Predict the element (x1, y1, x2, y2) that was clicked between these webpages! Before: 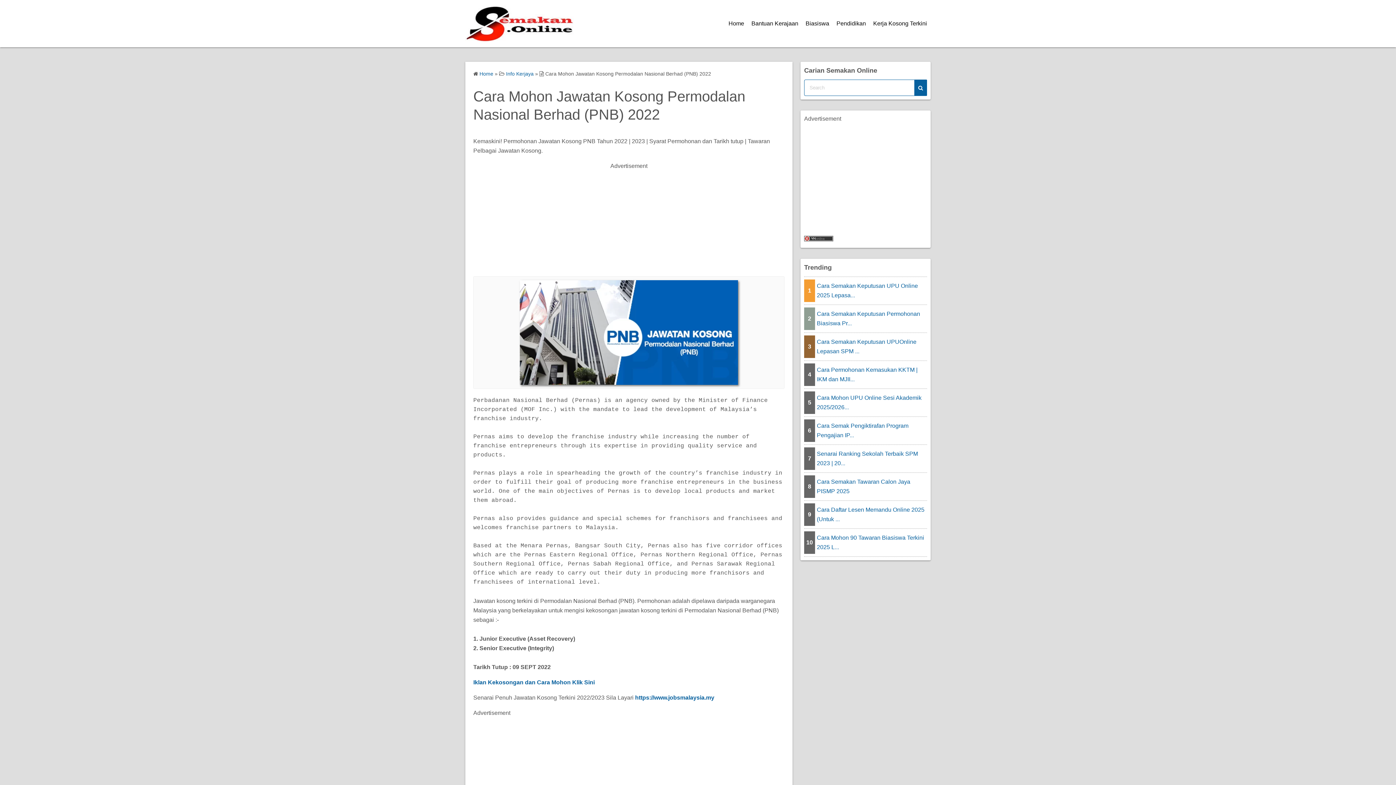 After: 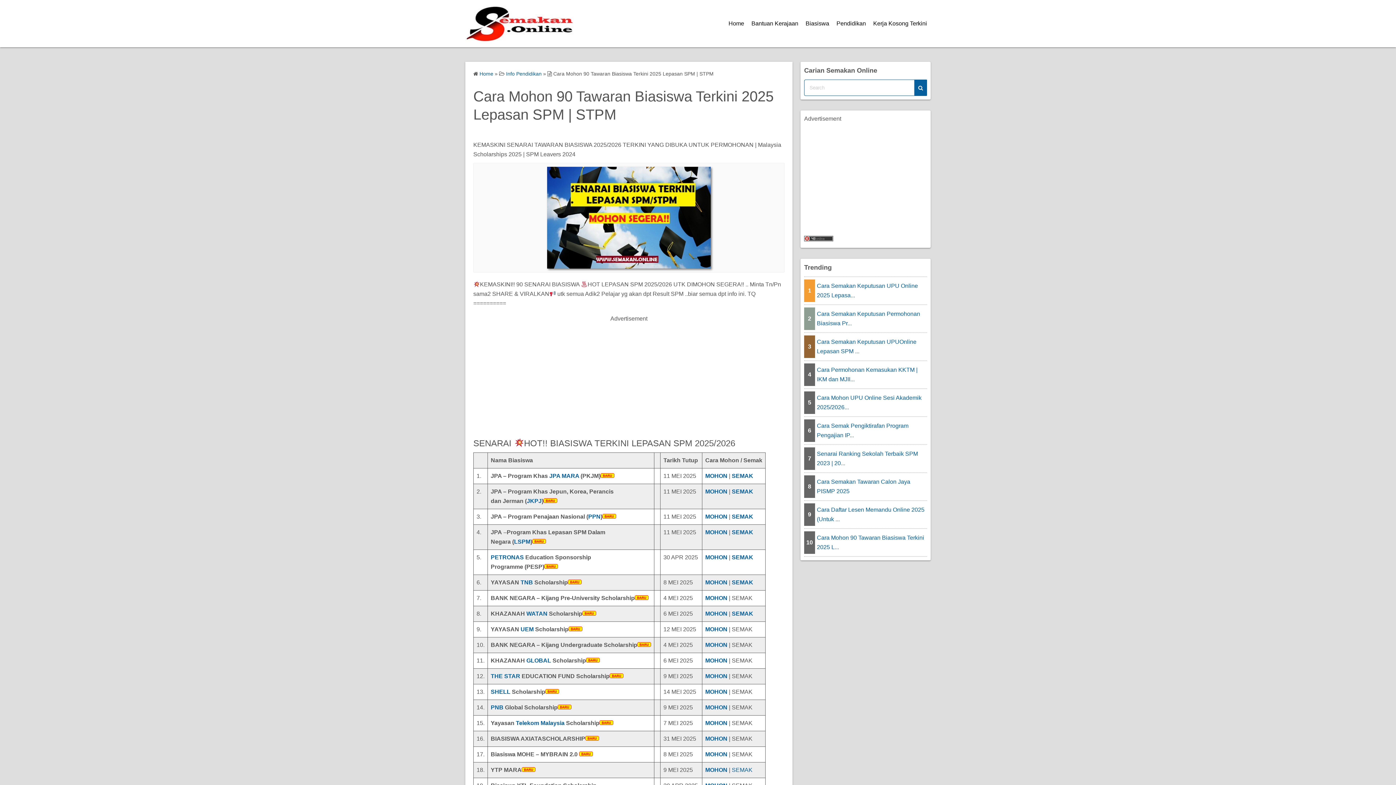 Action: bbox: (815, 531, 927, 554) label: Cara Mohon 90 Tawaran Biasiswa Terkini 2025 L...